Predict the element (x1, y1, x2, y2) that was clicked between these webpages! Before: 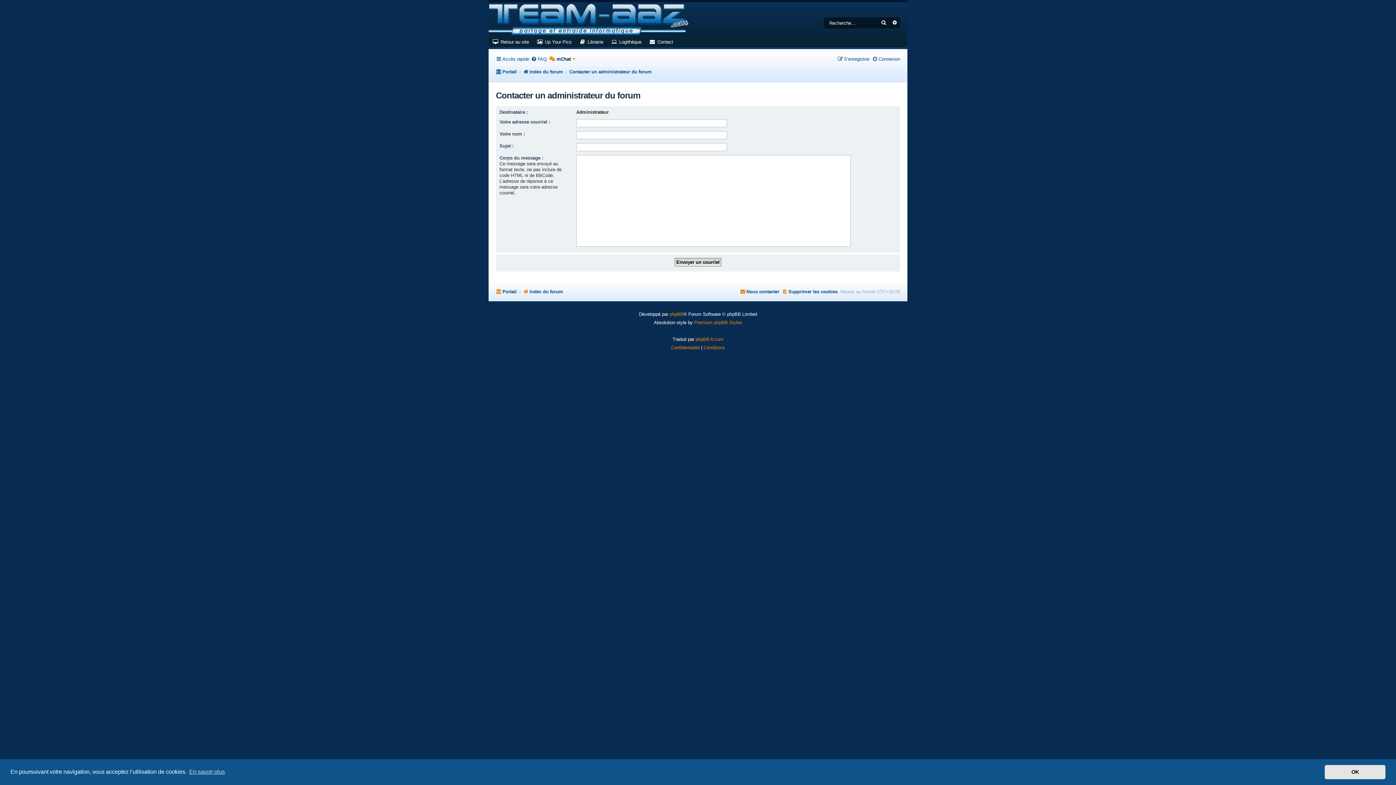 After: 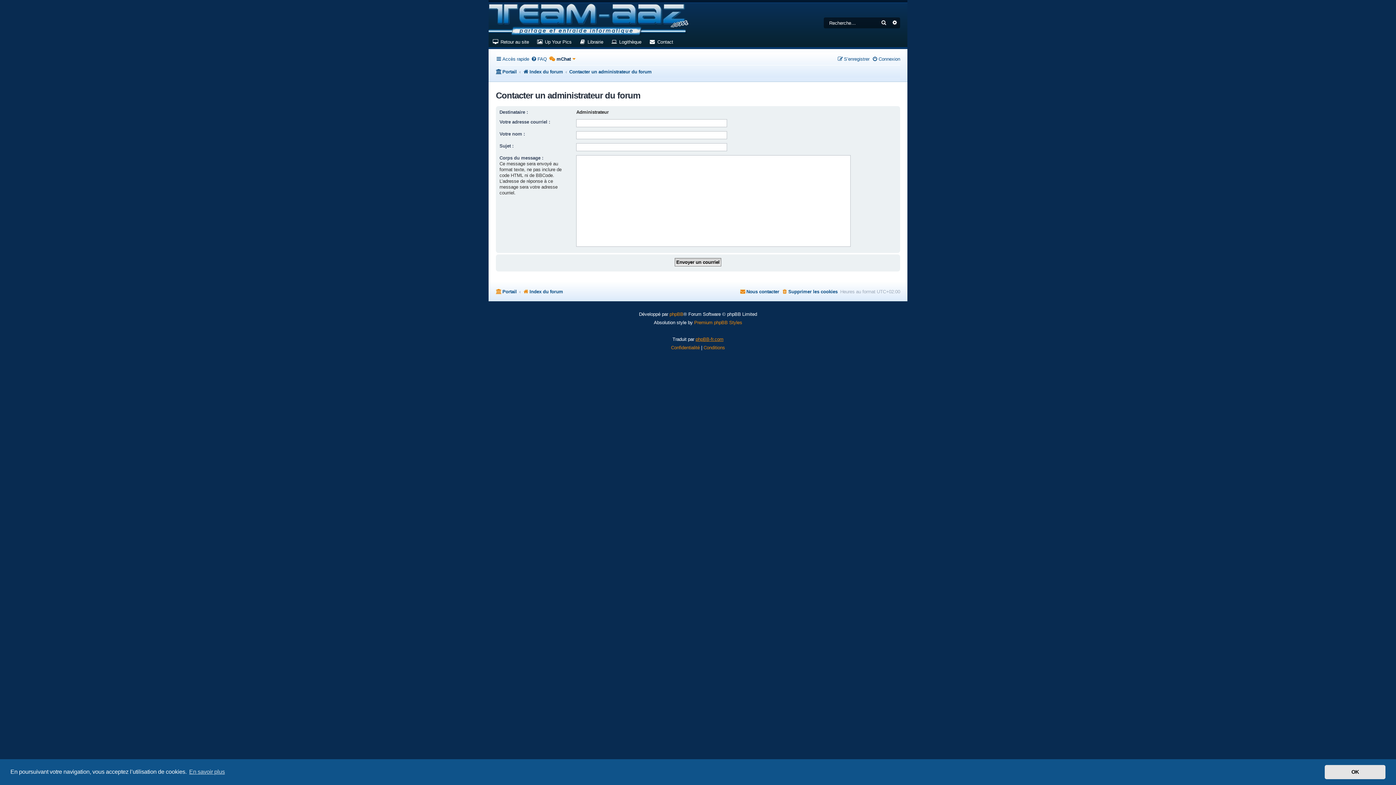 Action: bbox: (695, 335, 723, 343) label: phpBB-fr.com